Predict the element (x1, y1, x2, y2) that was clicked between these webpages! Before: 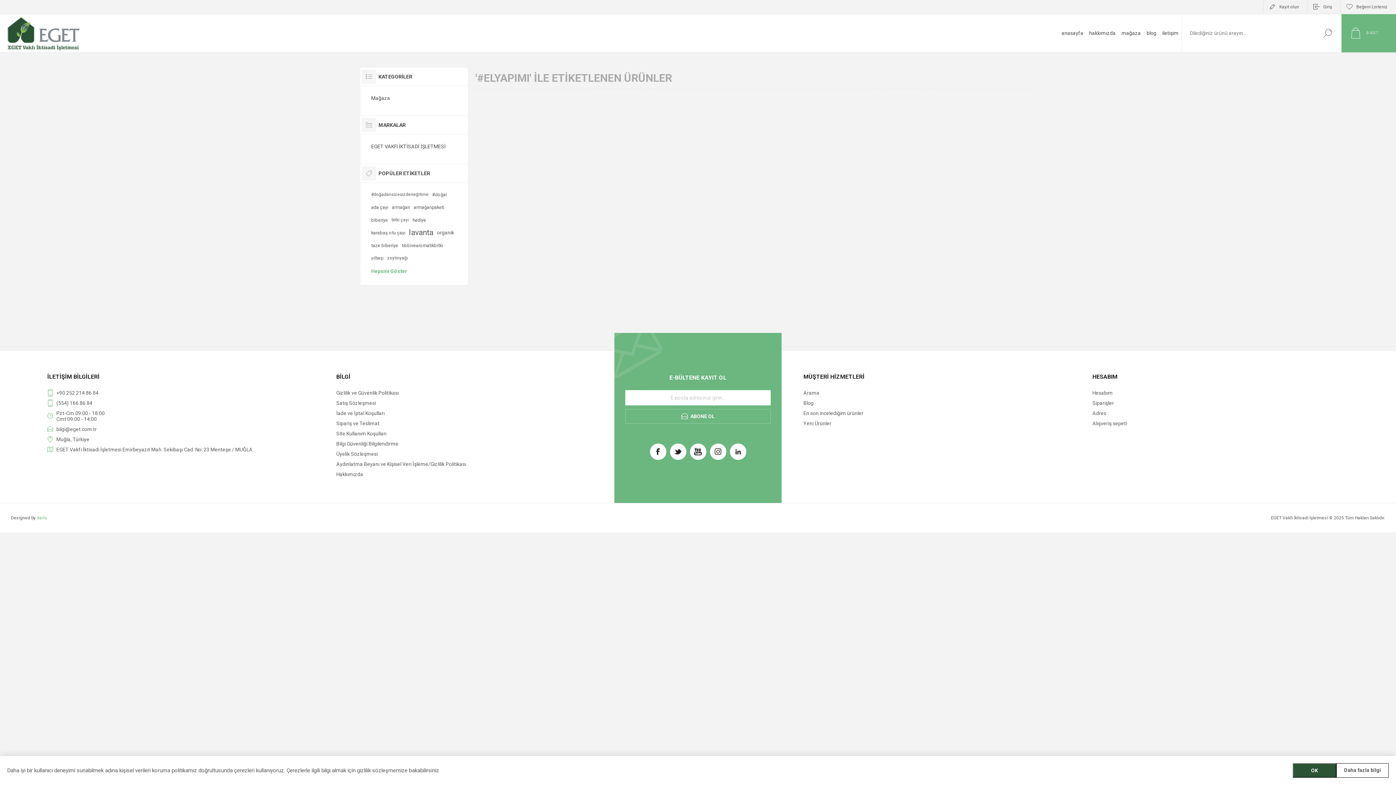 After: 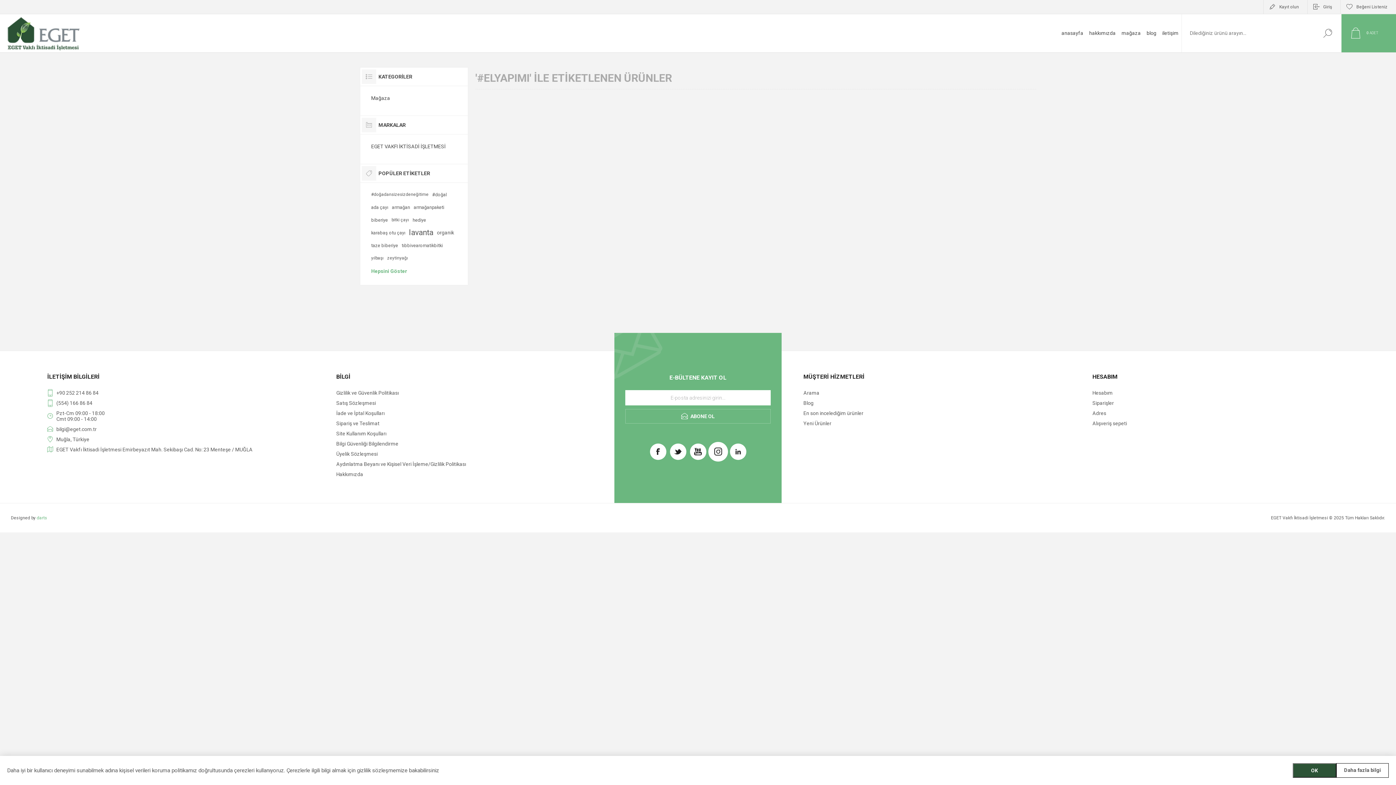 Action: bbox: (710, 443, 726, 460)